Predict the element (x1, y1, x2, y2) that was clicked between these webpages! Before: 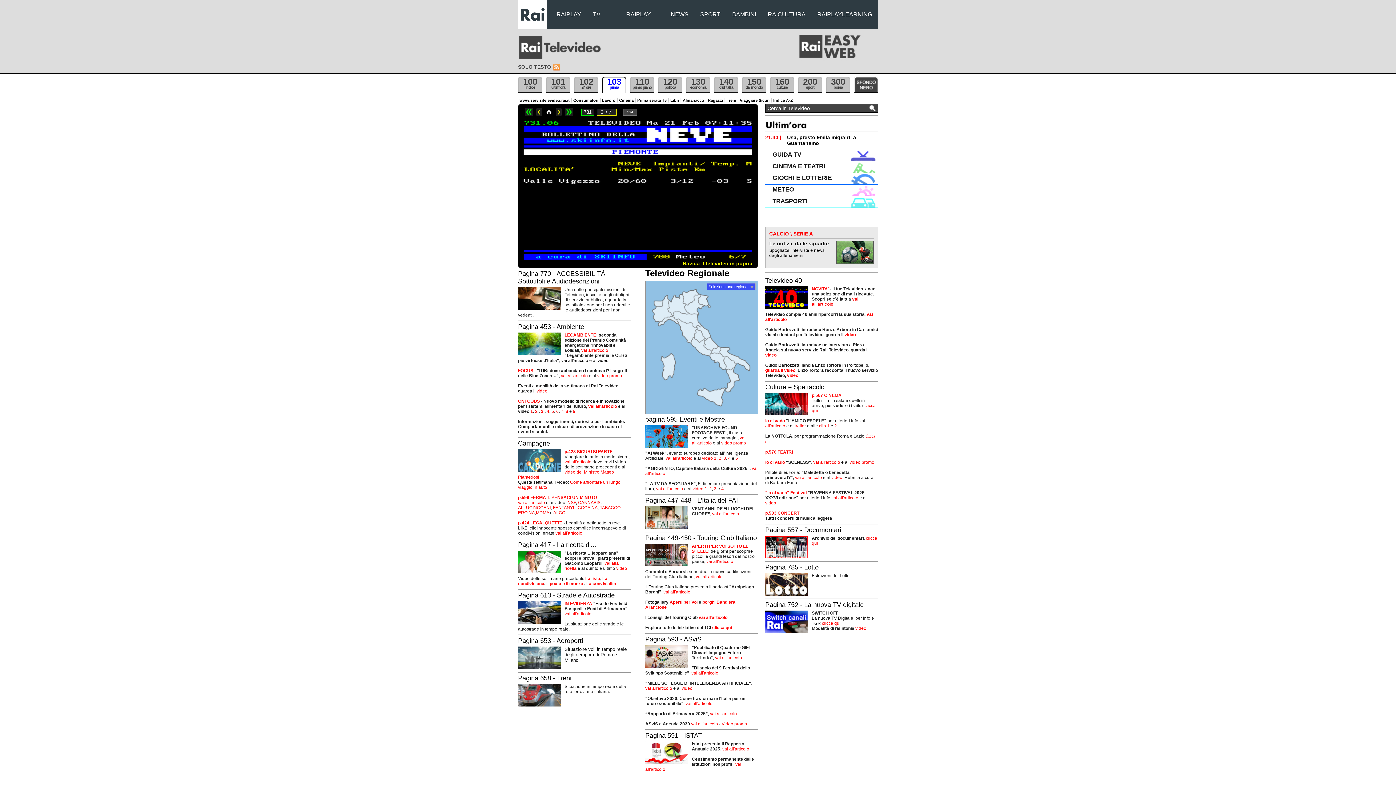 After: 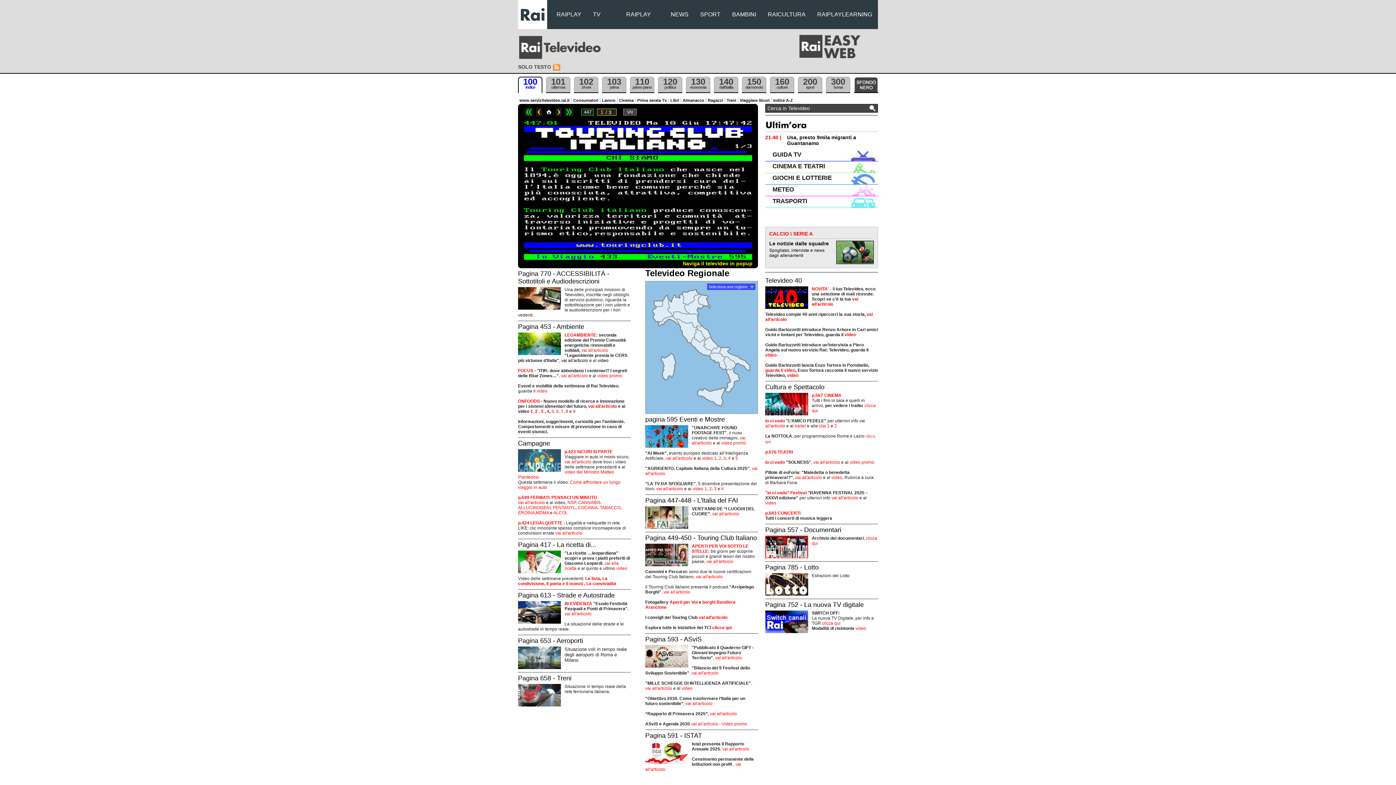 Action: bbox: (645, 525, 688, 529)